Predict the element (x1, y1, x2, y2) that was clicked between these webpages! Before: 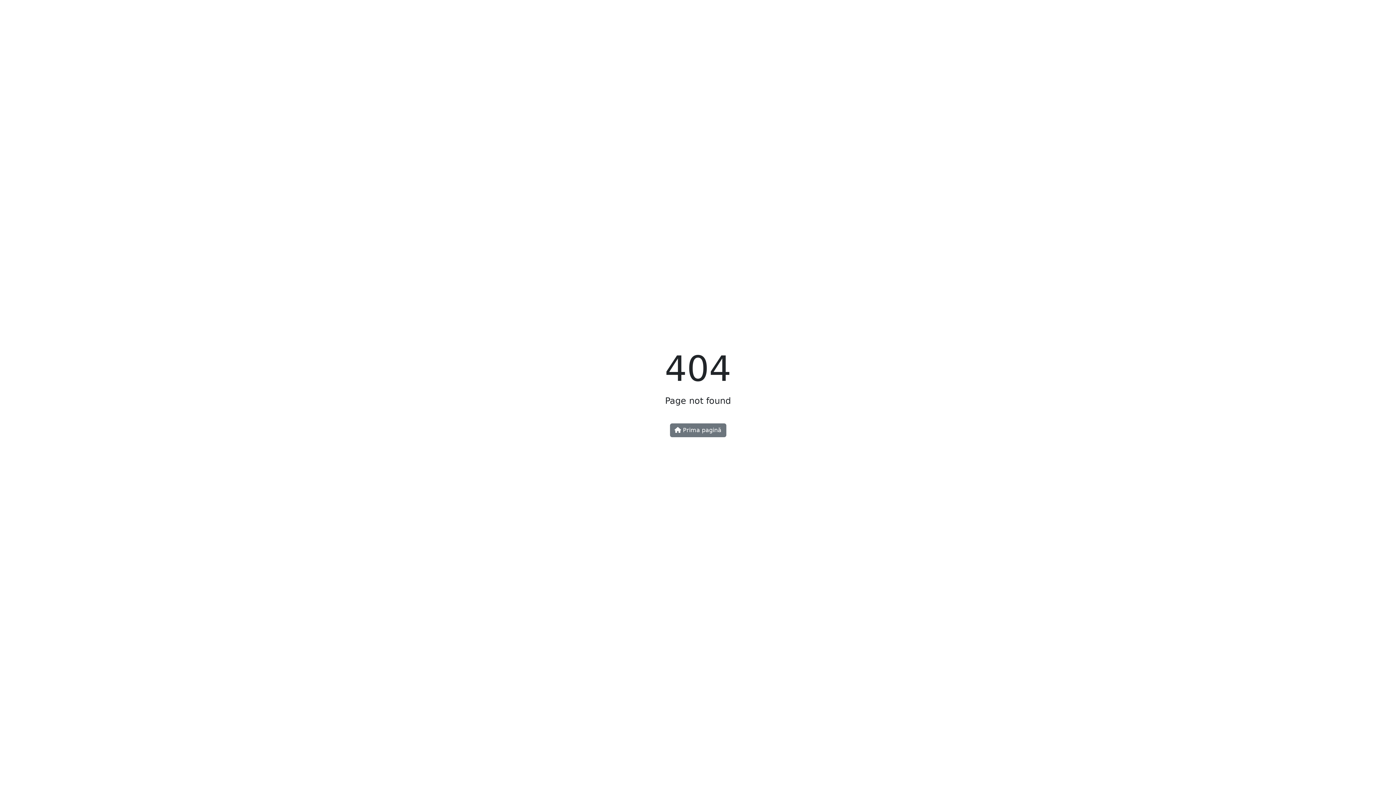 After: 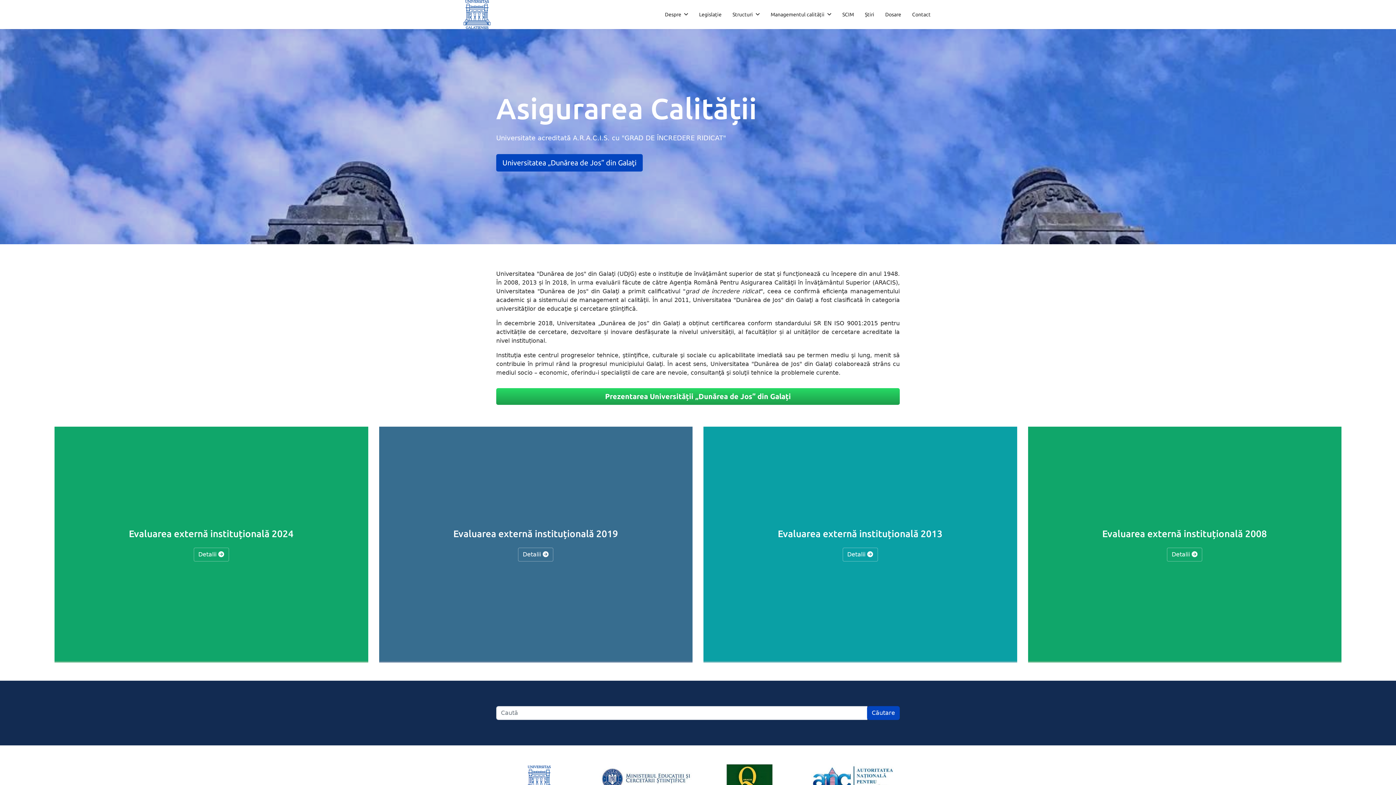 Action: bbox: (670, 423, 726, 437) label:  Prima pagină